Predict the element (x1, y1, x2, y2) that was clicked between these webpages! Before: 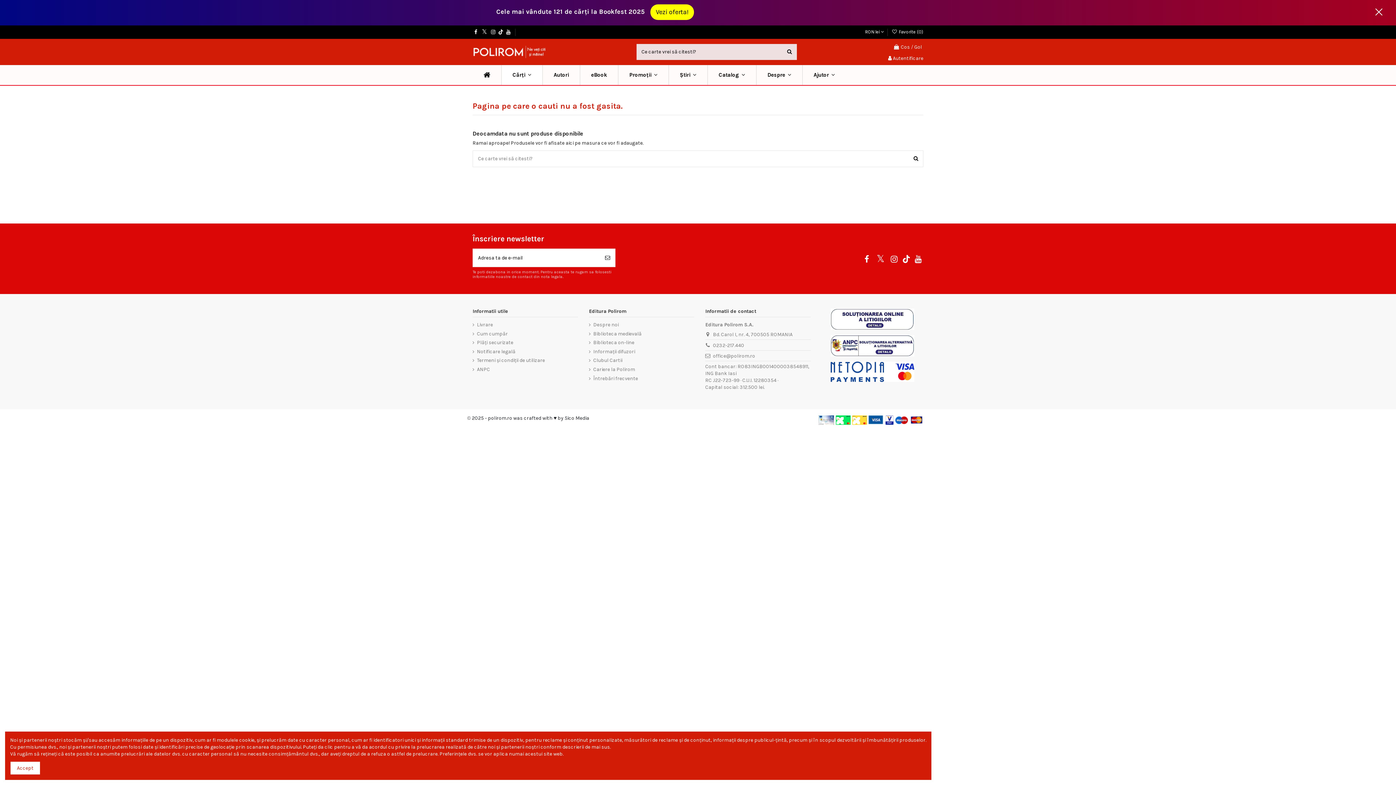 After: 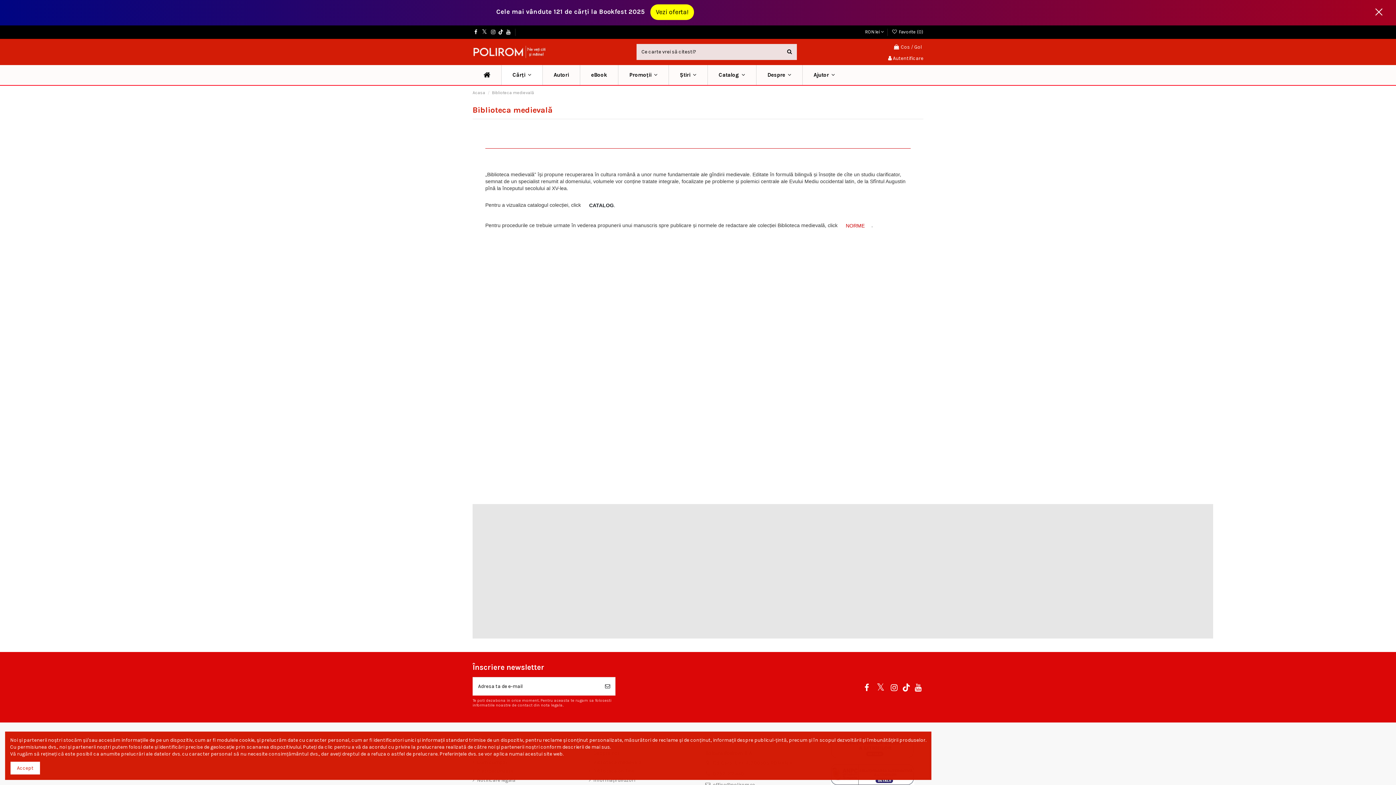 Action: bbox: (589, 330, 641, 337) label: Biblioteca medievală